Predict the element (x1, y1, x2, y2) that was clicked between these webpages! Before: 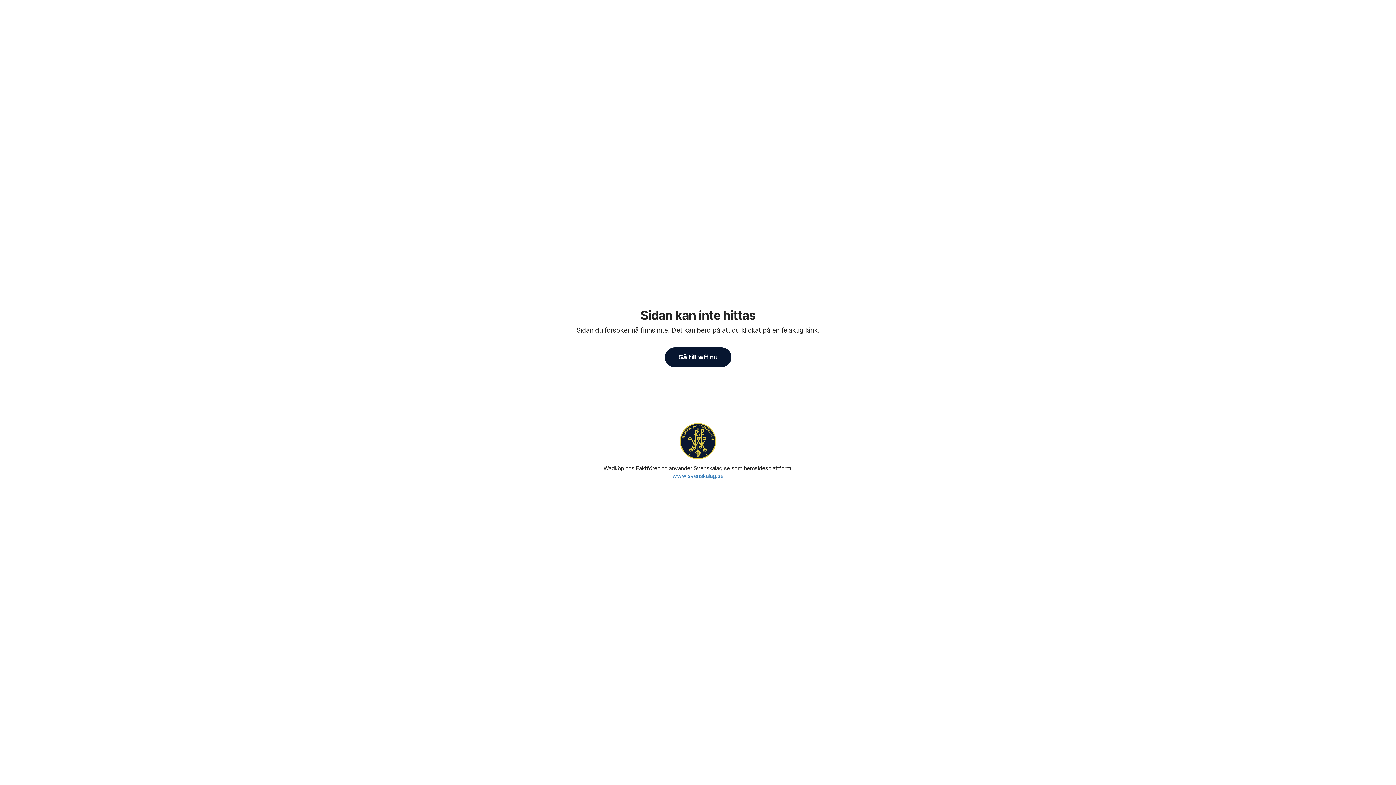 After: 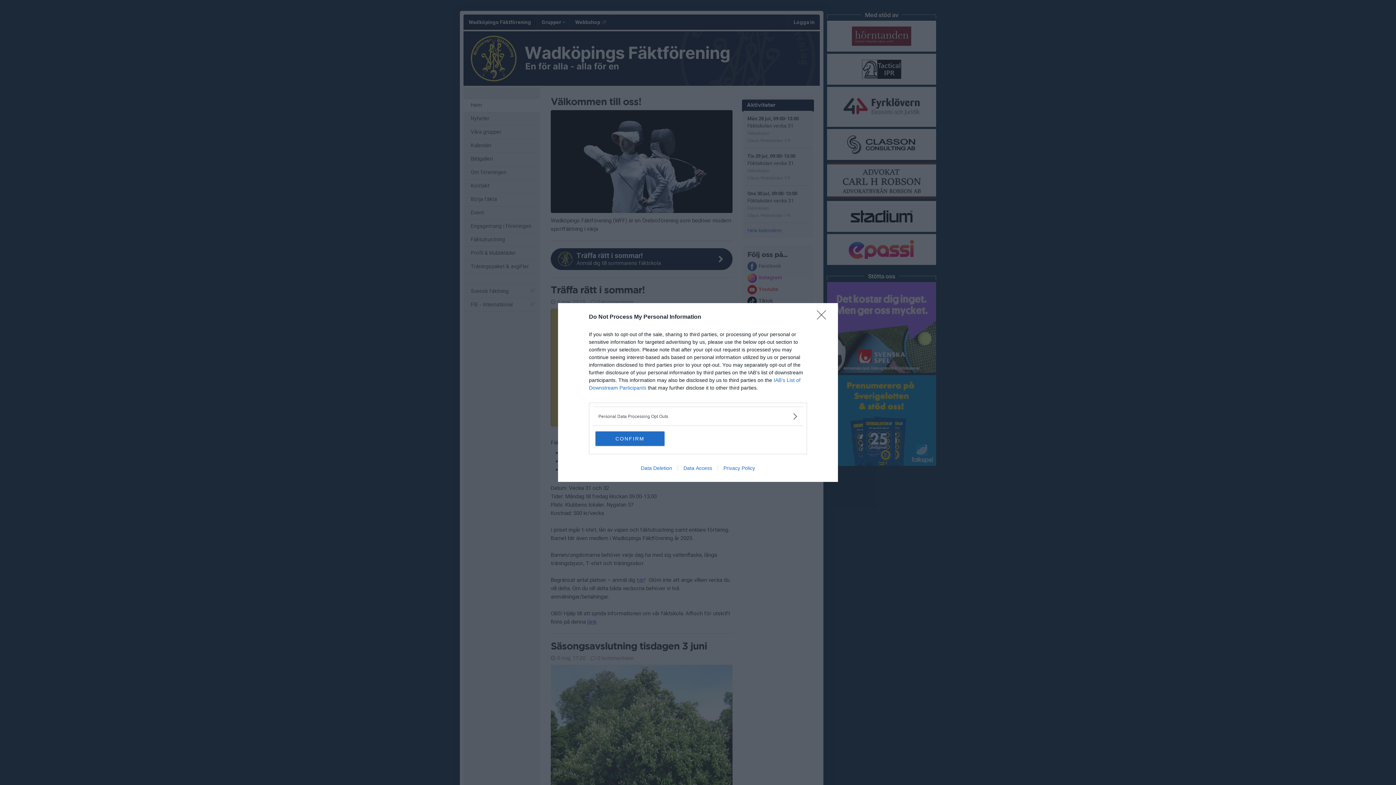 Action: bbox: (680, 421, 716, 461)